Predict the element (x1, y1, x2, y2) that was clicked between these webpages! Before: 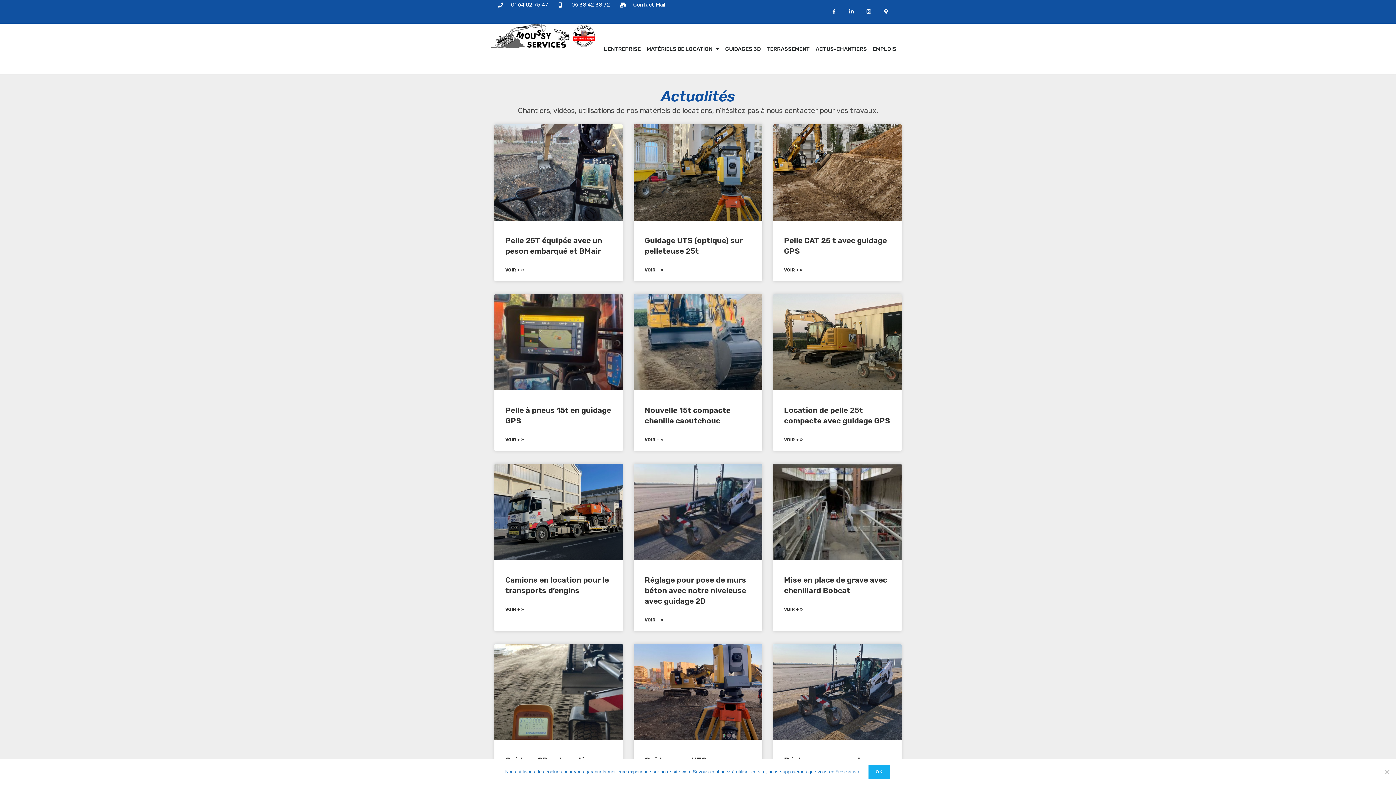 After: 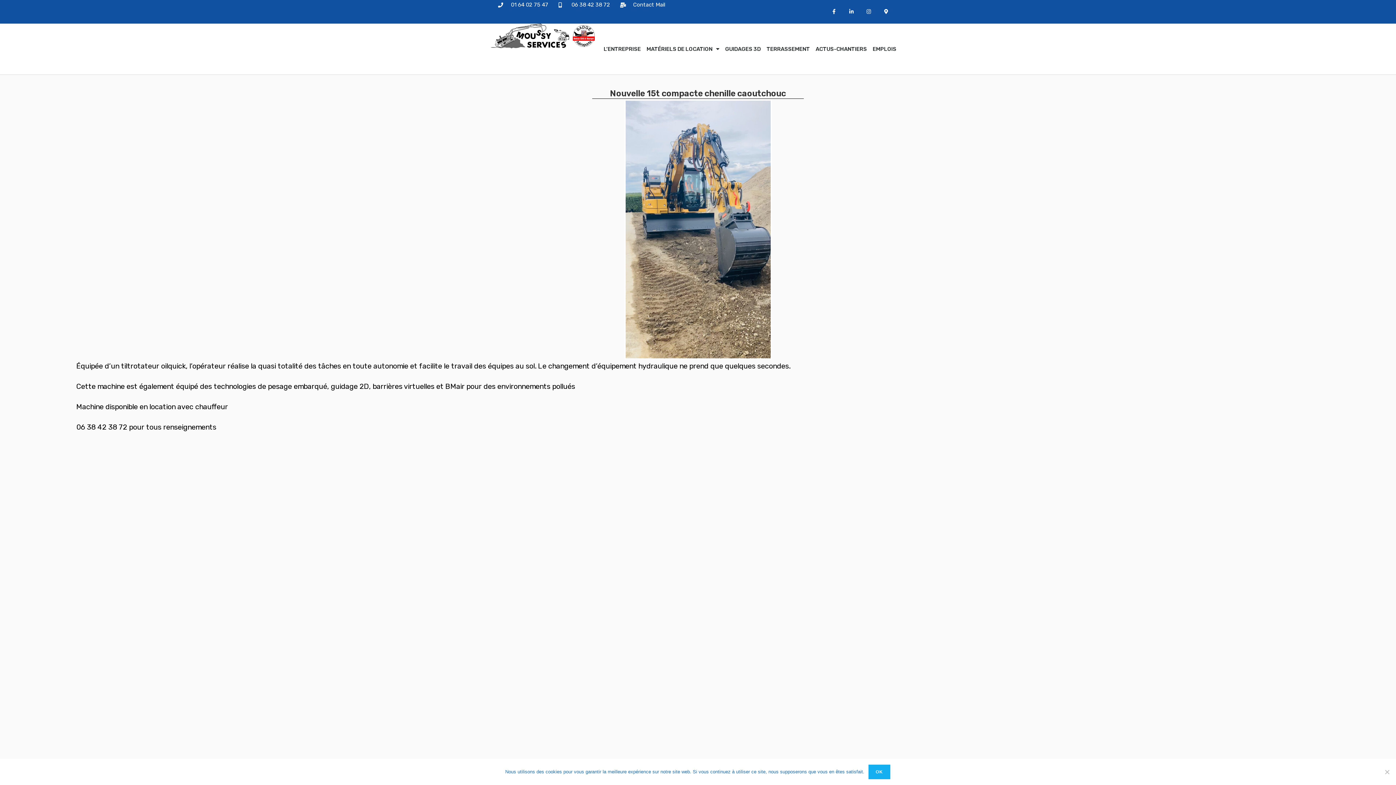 Action: bbox: (644, 436, 663, 443) label: En savoir plus sur Nouvelle 15t compacte chenille caoutchouc